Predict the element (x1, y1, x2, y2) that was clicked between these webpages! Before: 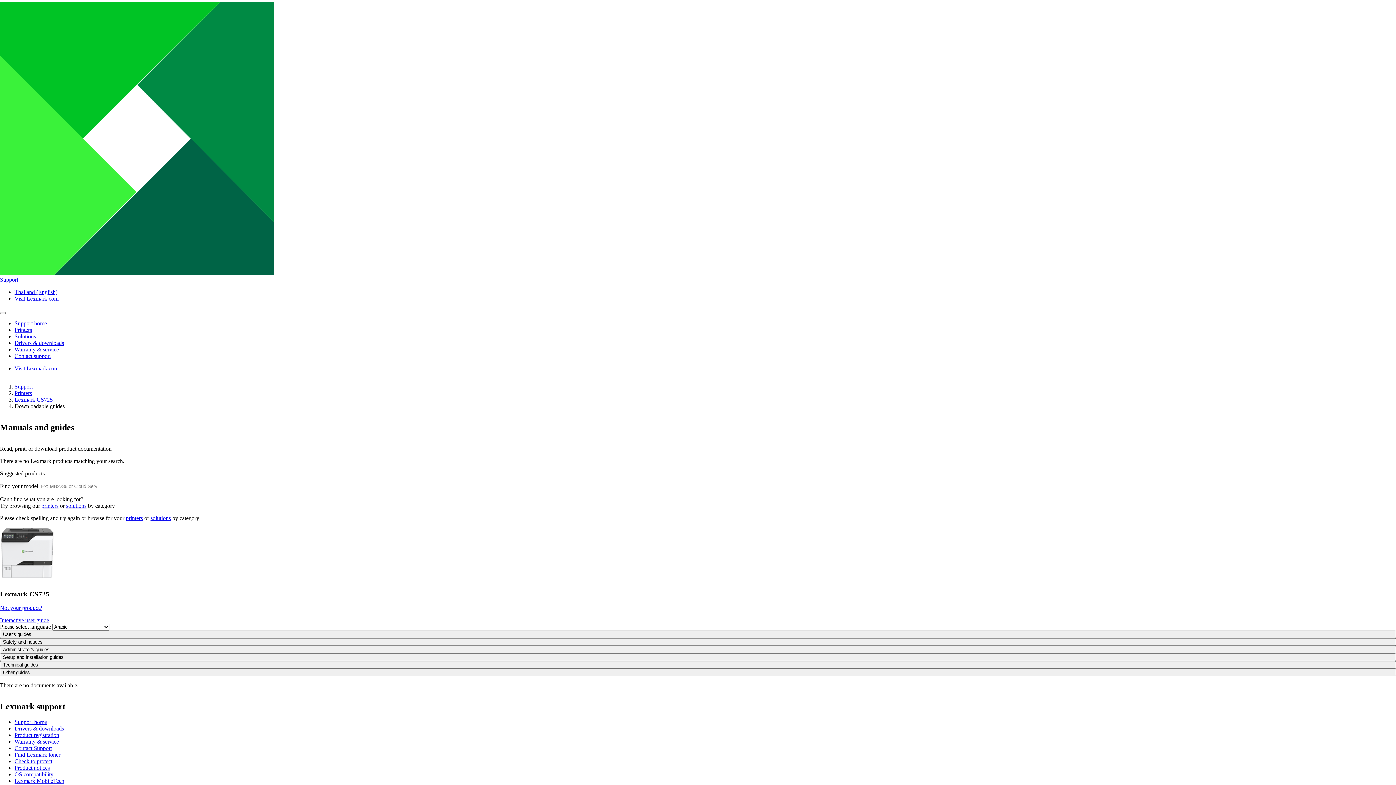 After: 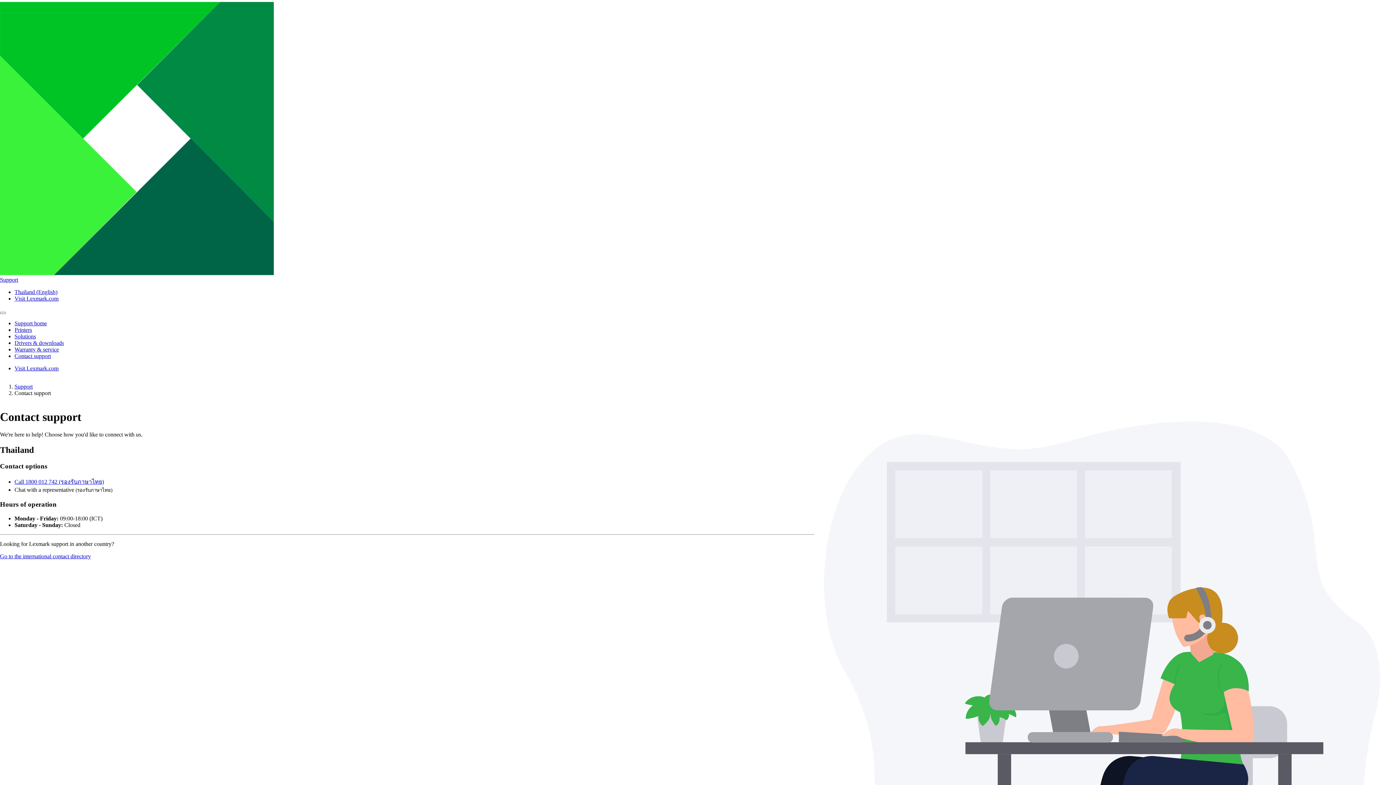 Action: bbox: (14, 353, 50, 359) label: Contact support